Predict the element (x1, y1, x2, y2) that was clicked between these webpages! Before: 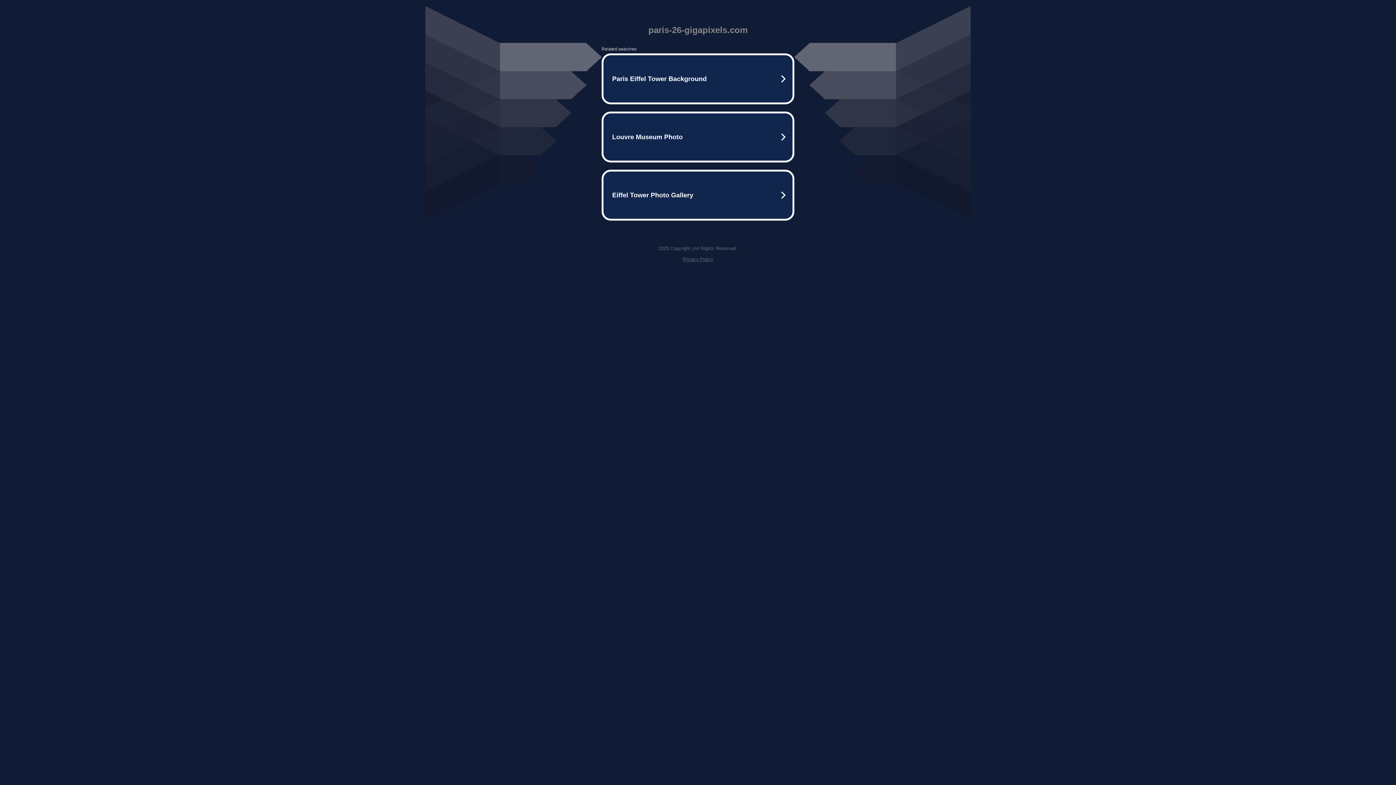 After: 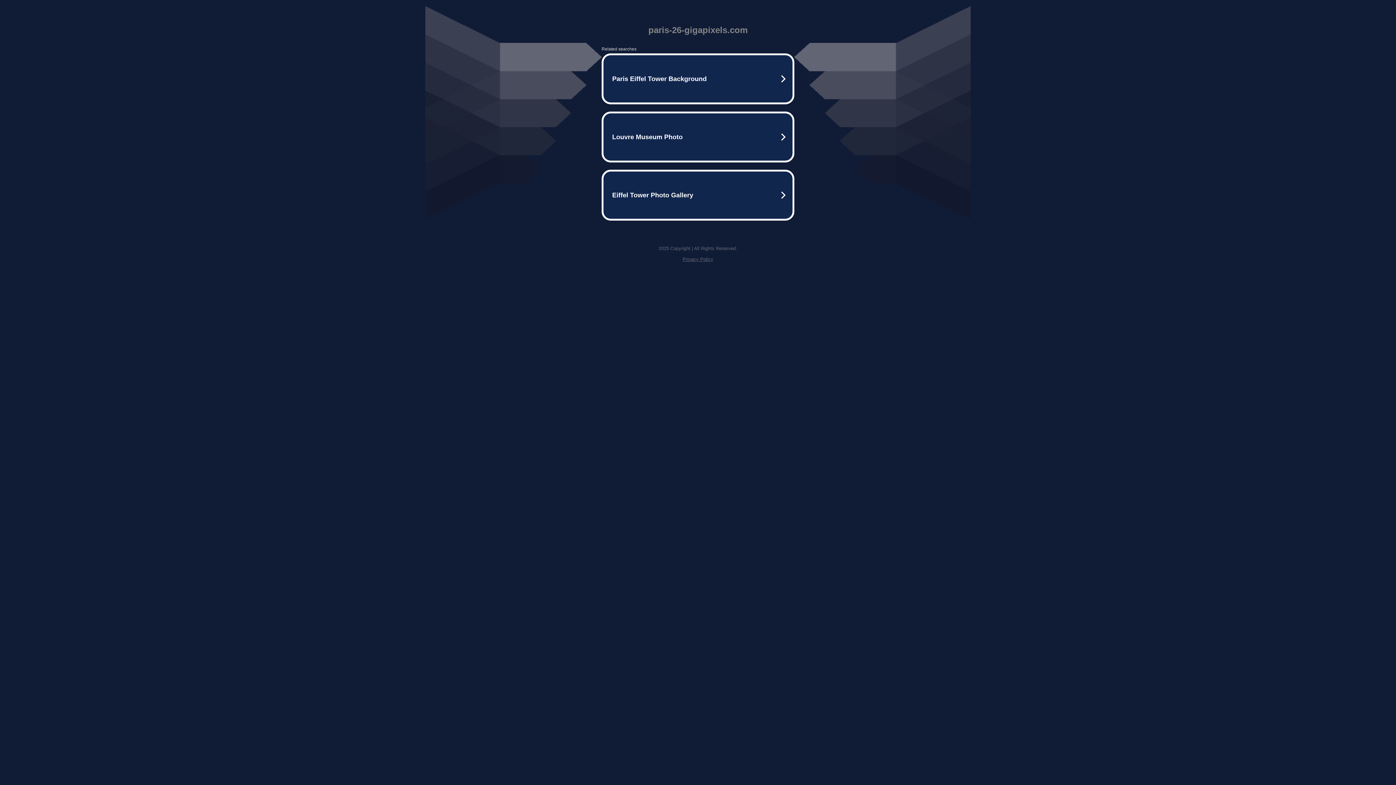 Action: label: Privacy Policy bbox: (682, 256, 713, 262)